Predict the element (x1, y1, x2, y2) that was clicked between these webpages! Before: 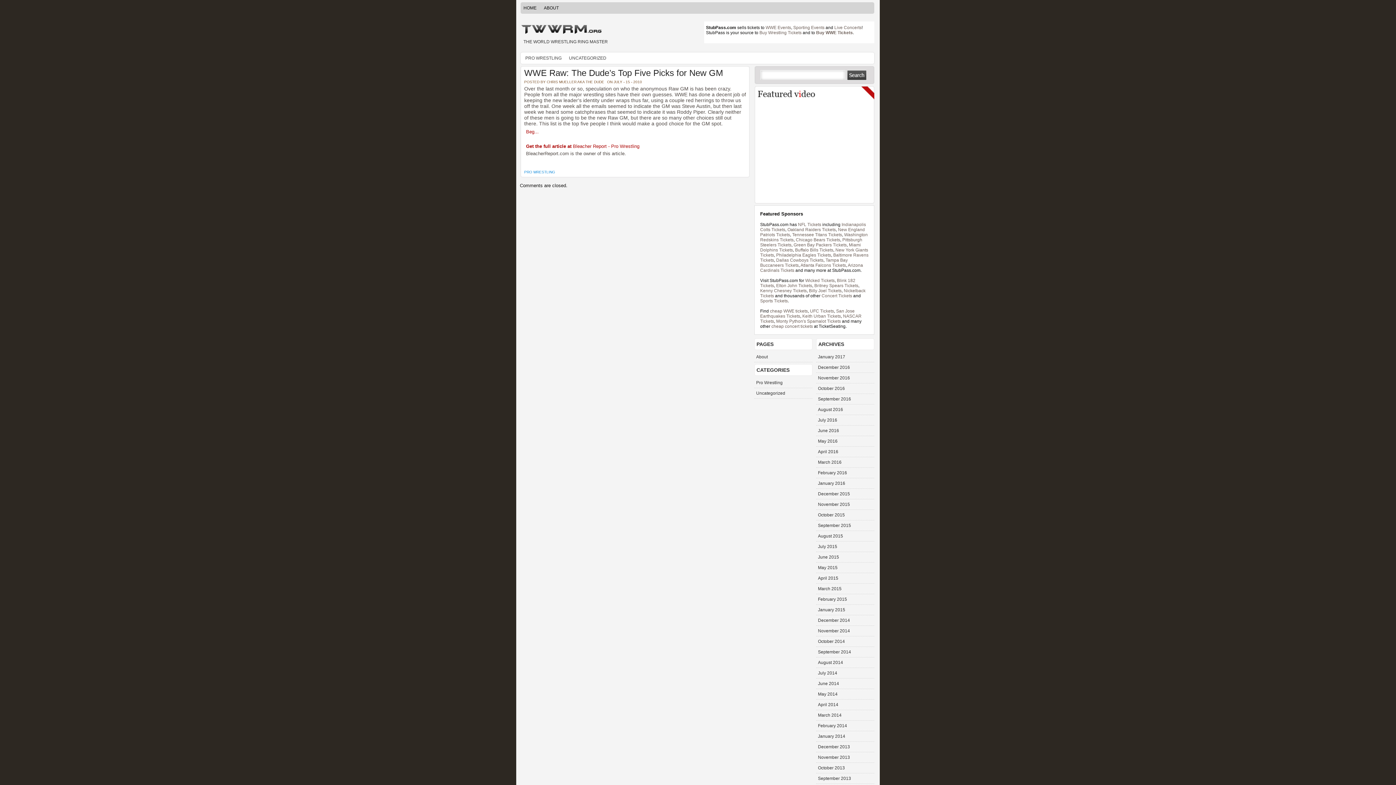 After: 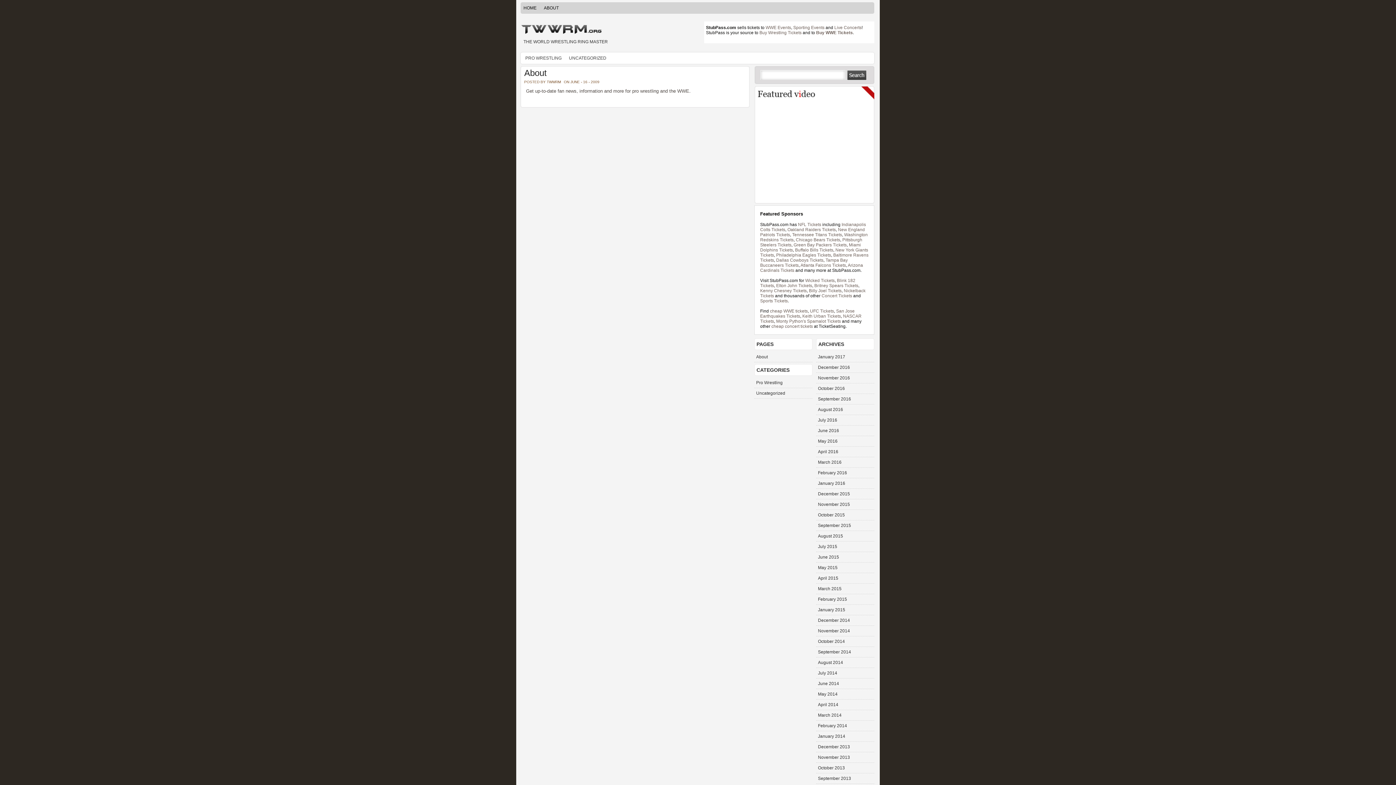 Action: label: About bbox: (754, 352, 812, 362)